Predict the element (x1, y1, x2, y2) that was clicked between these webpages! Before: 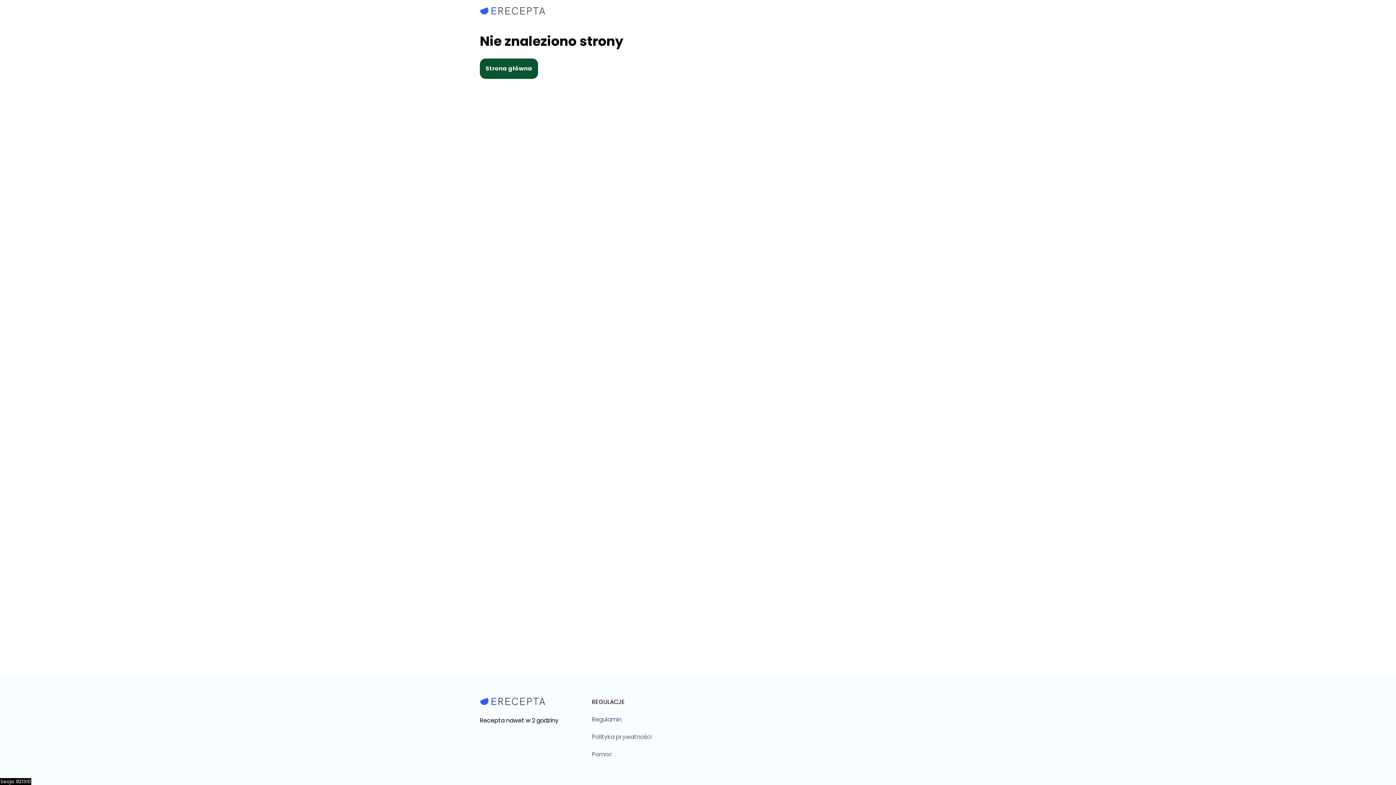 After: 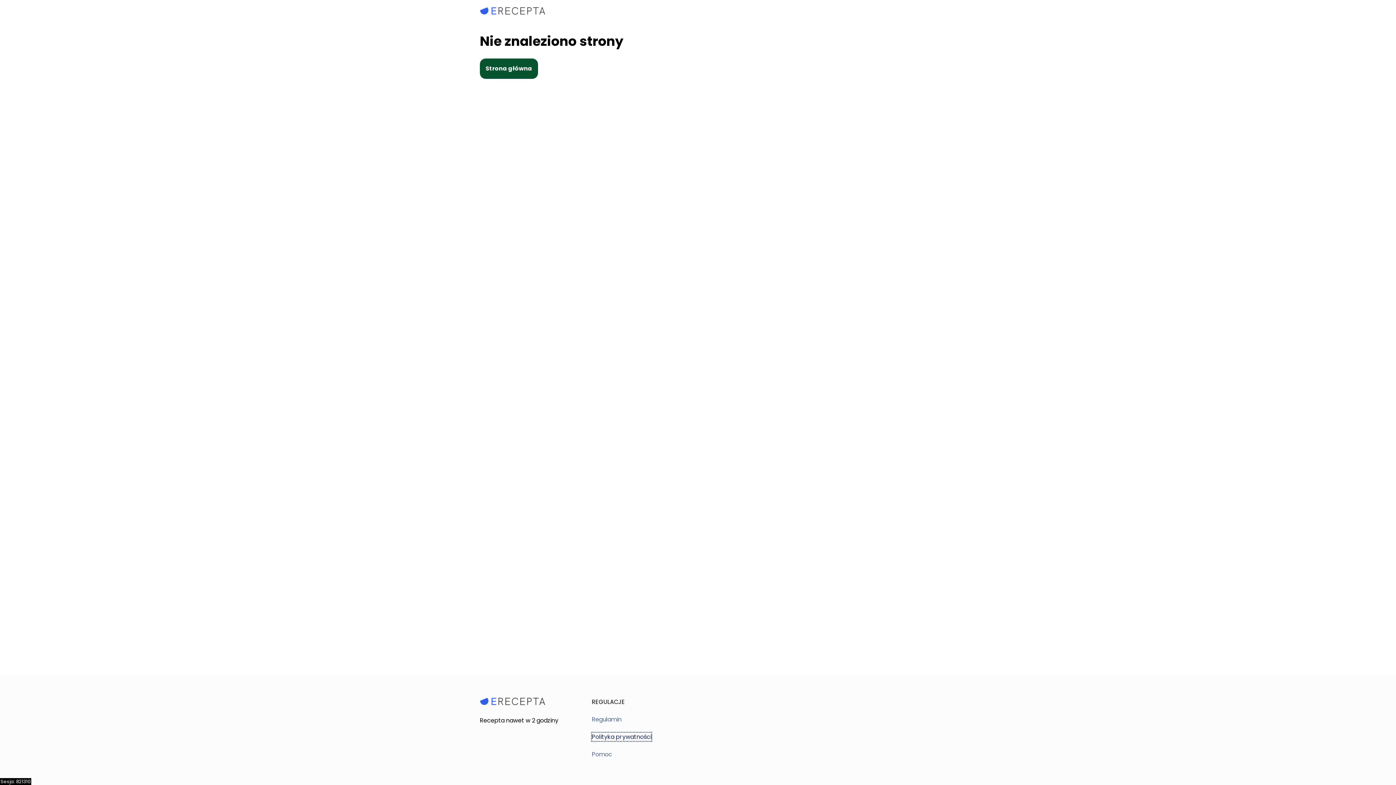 Action: bbox: (592, 733, 651, 741) label: Polityka prywatności